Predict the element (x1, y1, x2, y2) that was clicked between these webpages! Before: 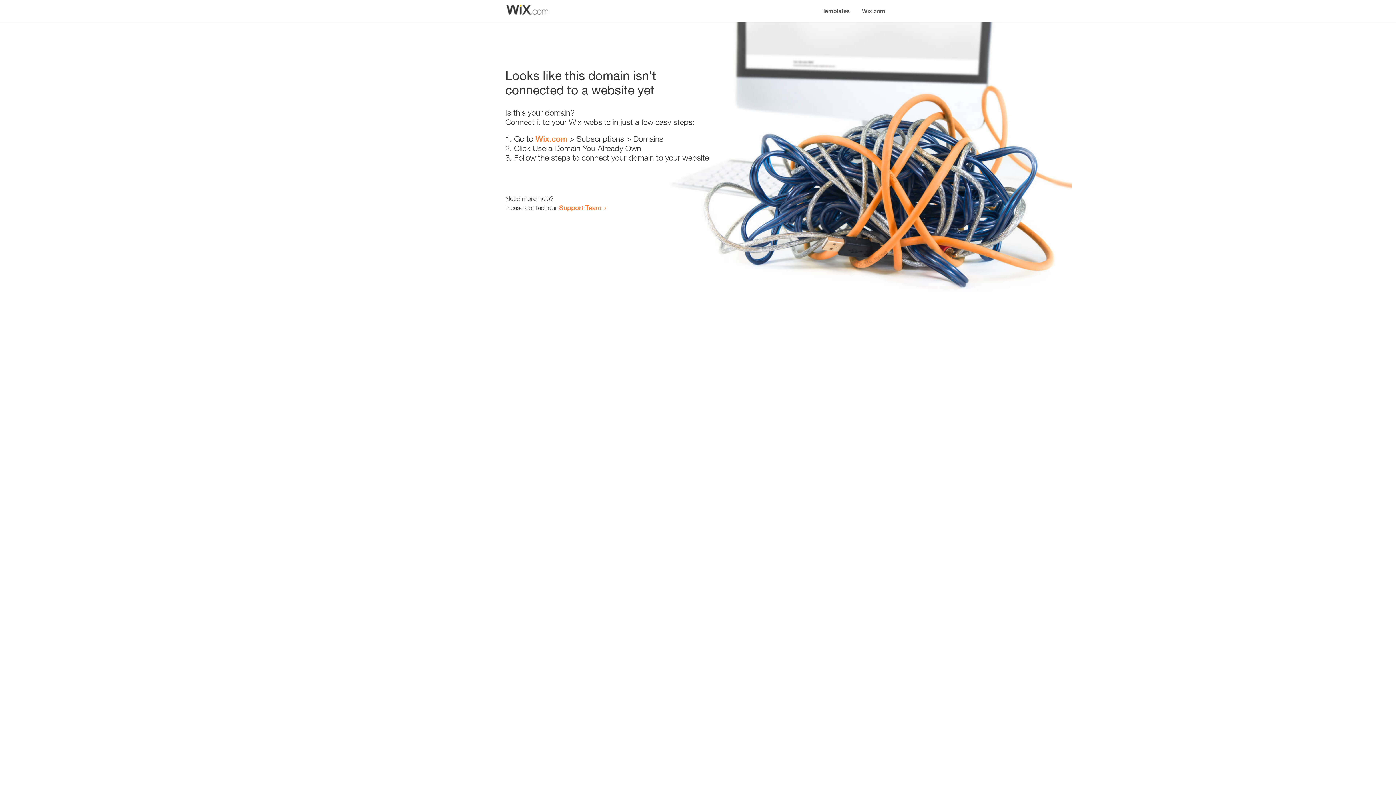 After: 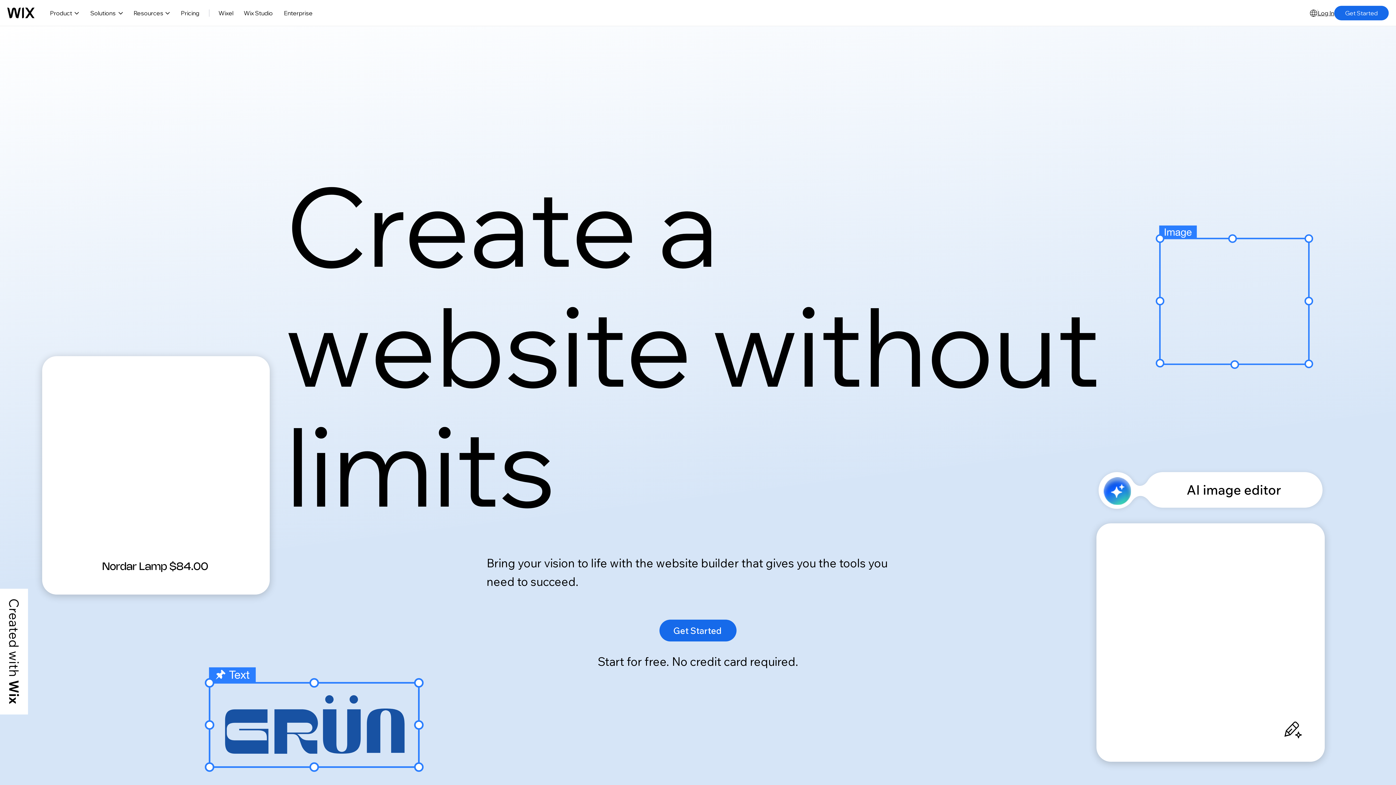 Action: bbox: (856, 0, 890, 14) label: Wix.com